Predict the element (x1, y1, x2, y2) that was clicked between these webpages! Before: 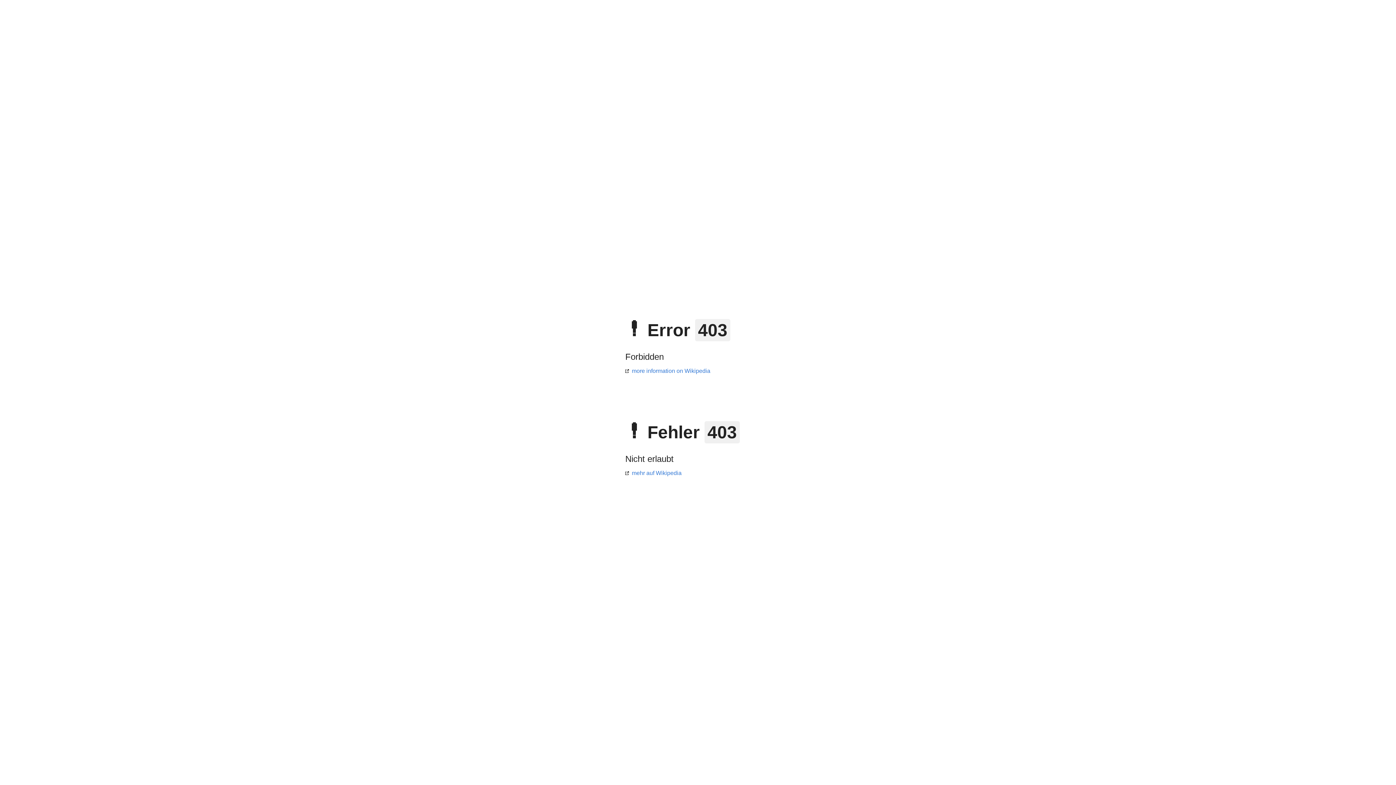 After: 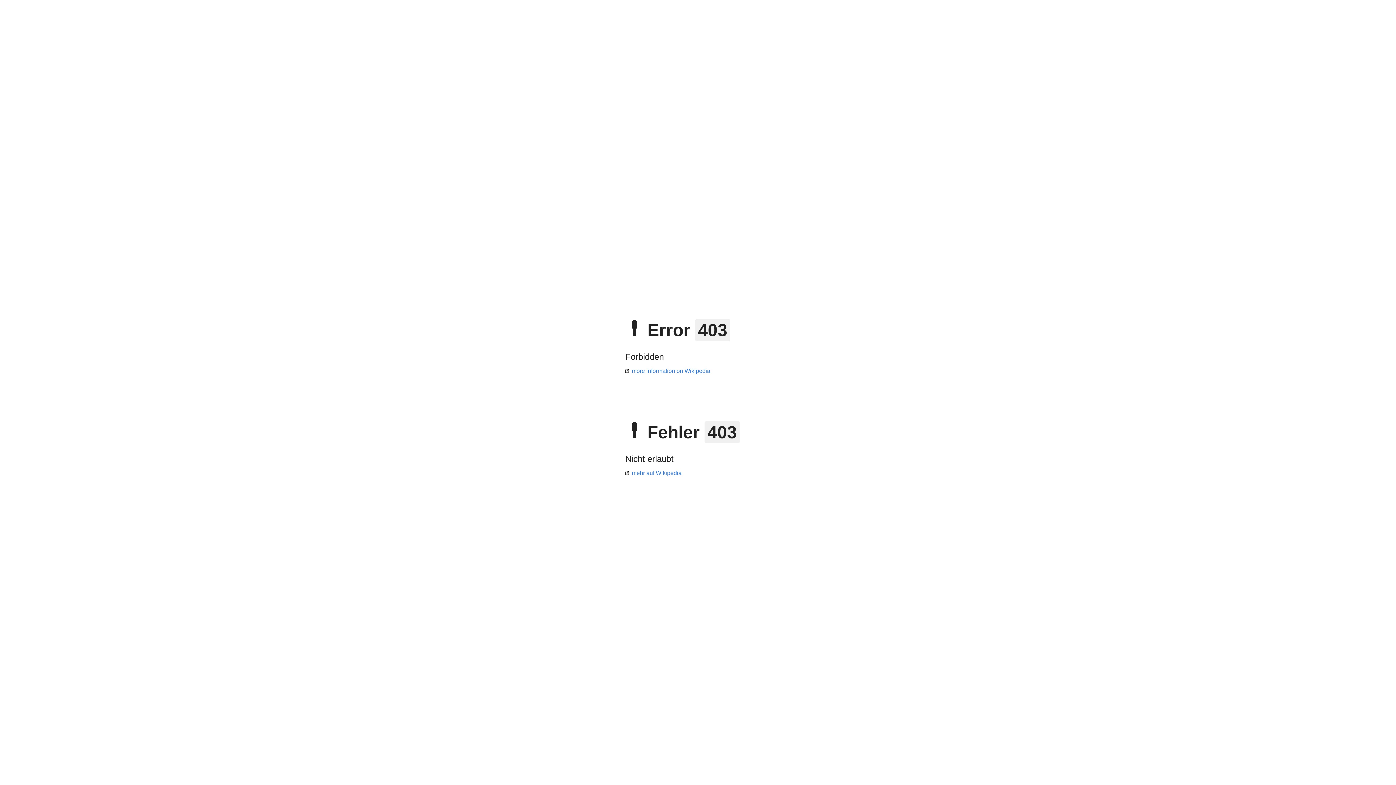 Action: label: mehr auf Wikipedia bbox: (625, 470, 681, 476)